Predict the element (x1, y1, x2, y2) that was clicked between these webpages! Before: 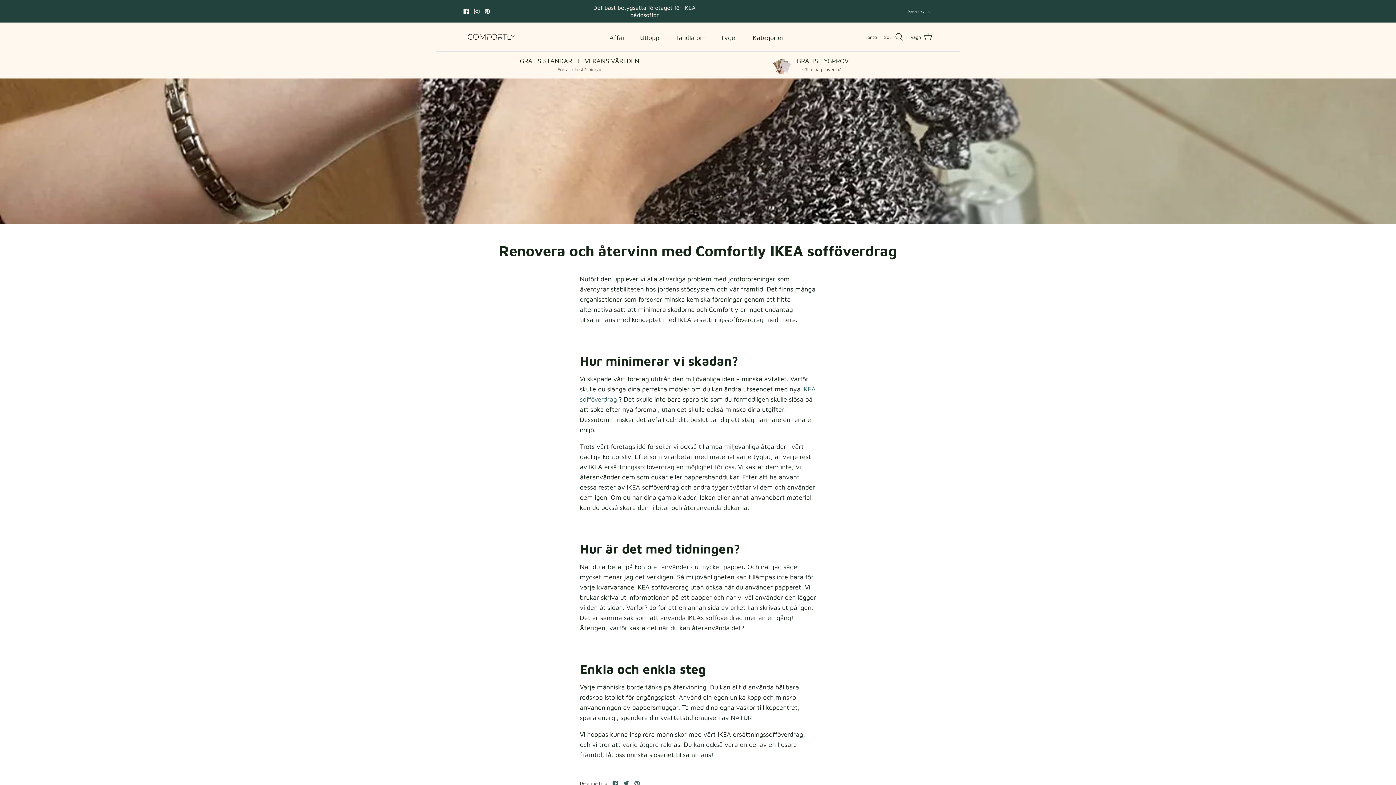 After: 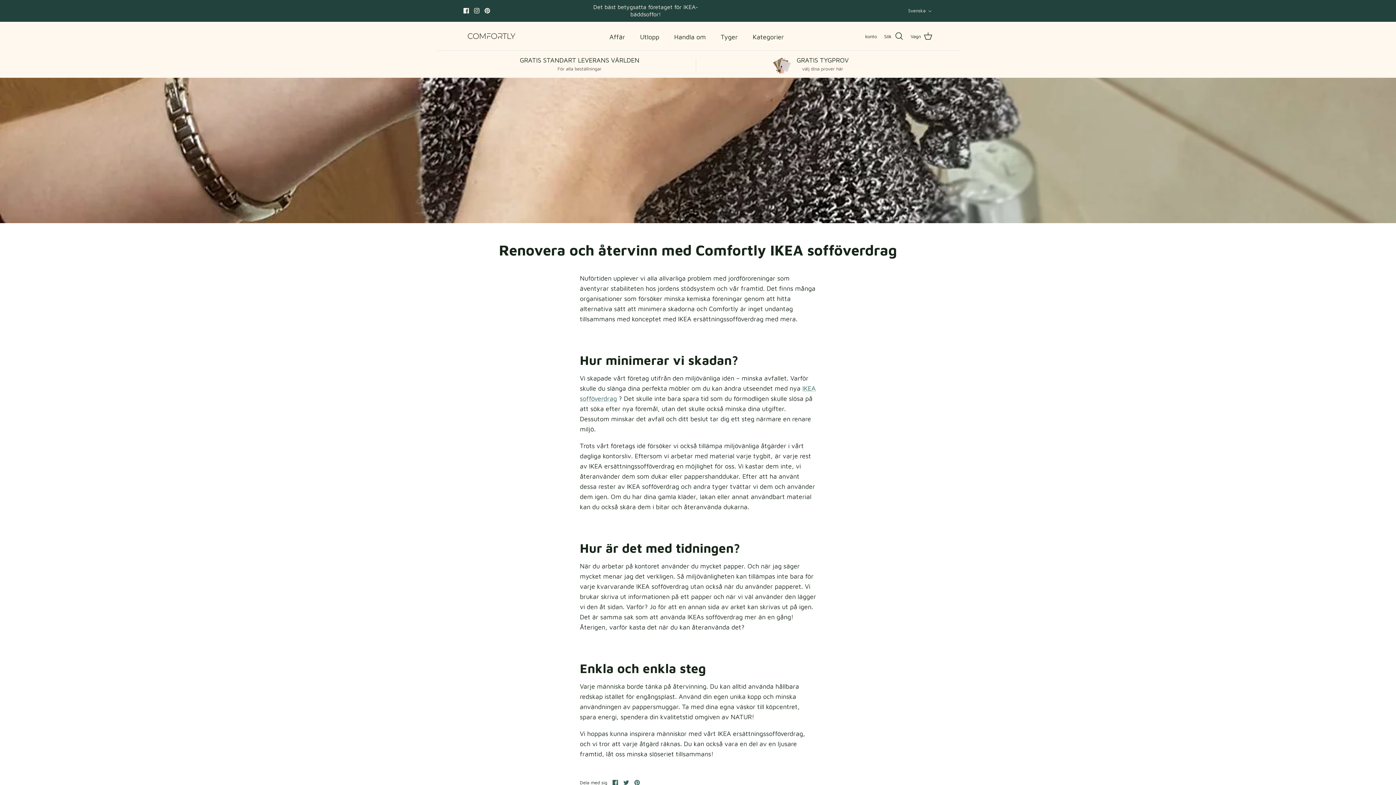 Action: bbox: (612, 781, 618, 786) label: Dela på Facebook